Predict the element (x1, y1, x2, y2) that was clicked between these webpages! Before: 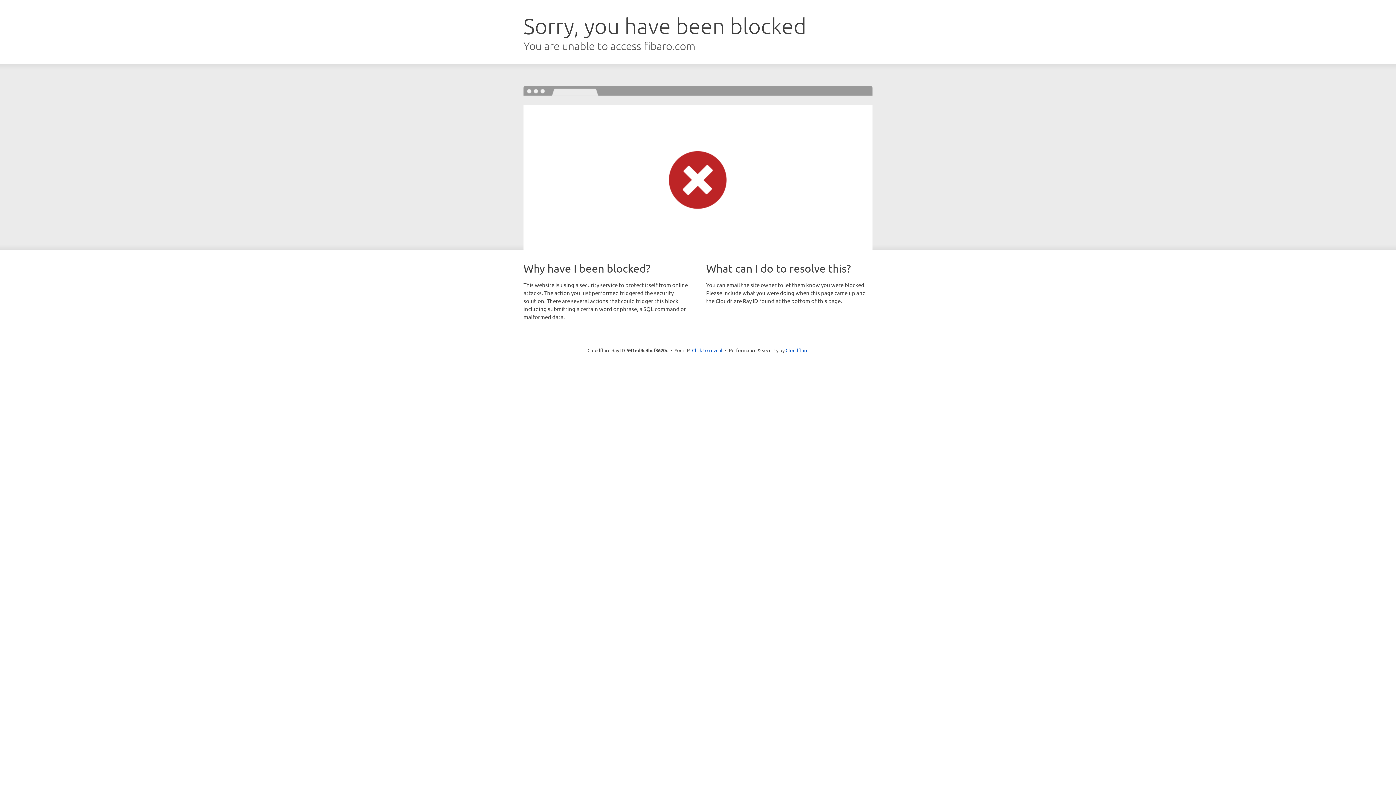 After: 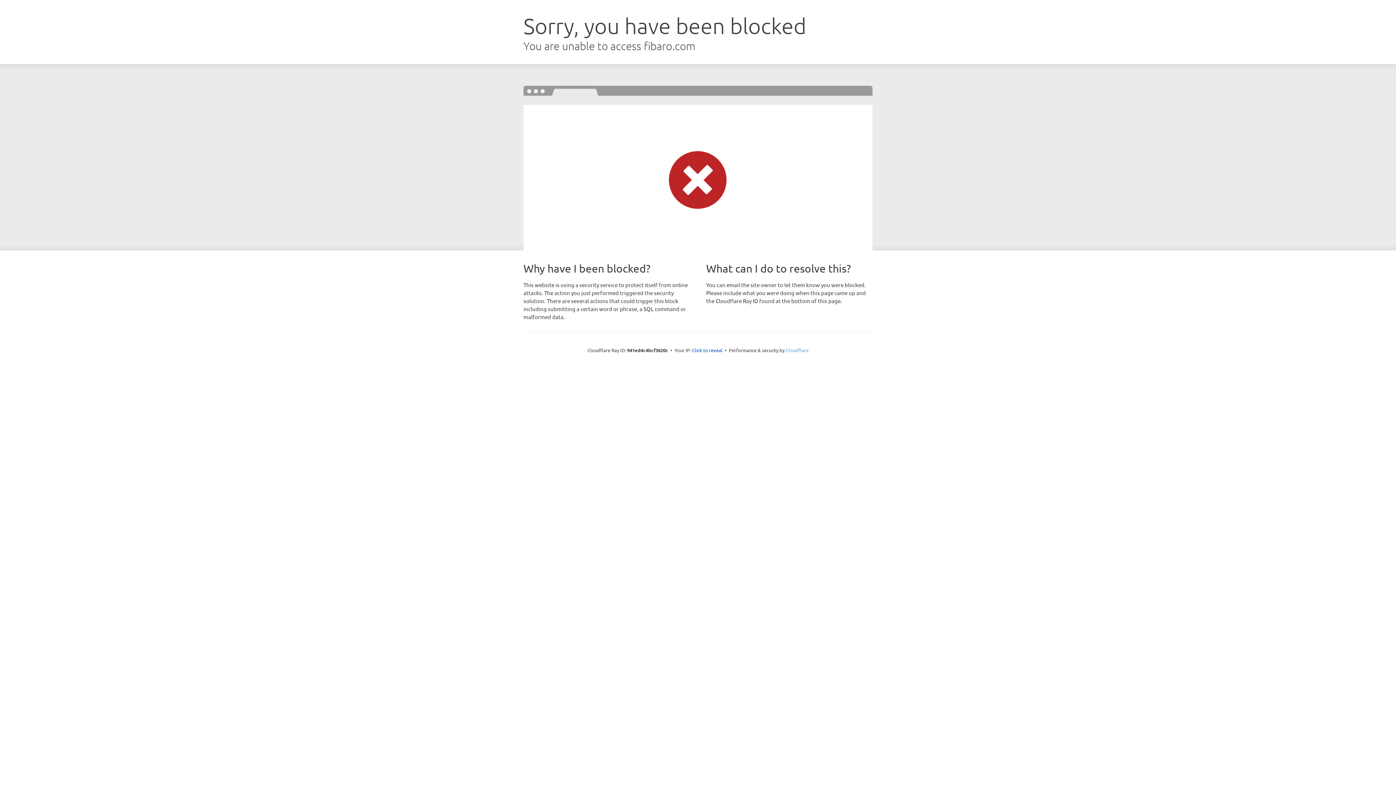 Action: bbox: (785, 347, 808, 353) label: Cloudflare